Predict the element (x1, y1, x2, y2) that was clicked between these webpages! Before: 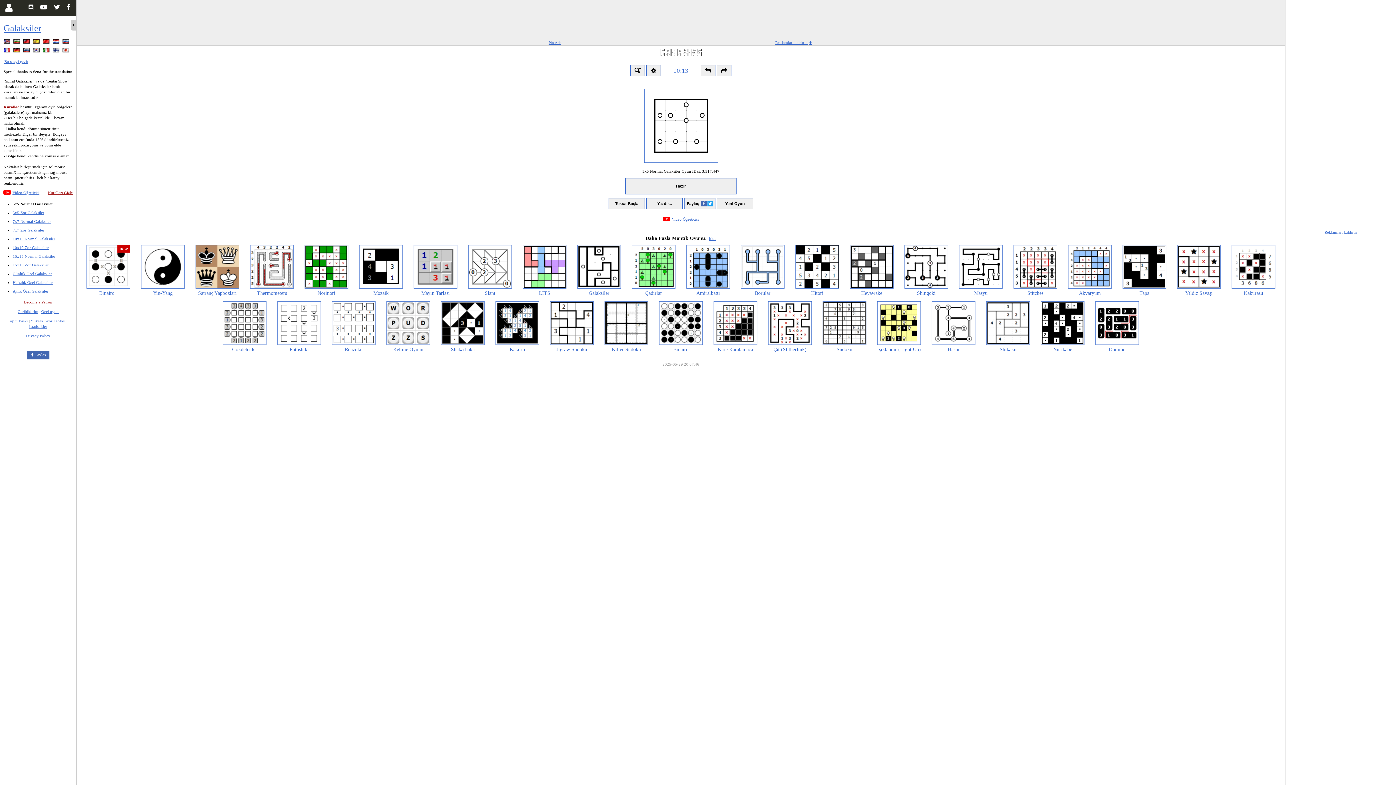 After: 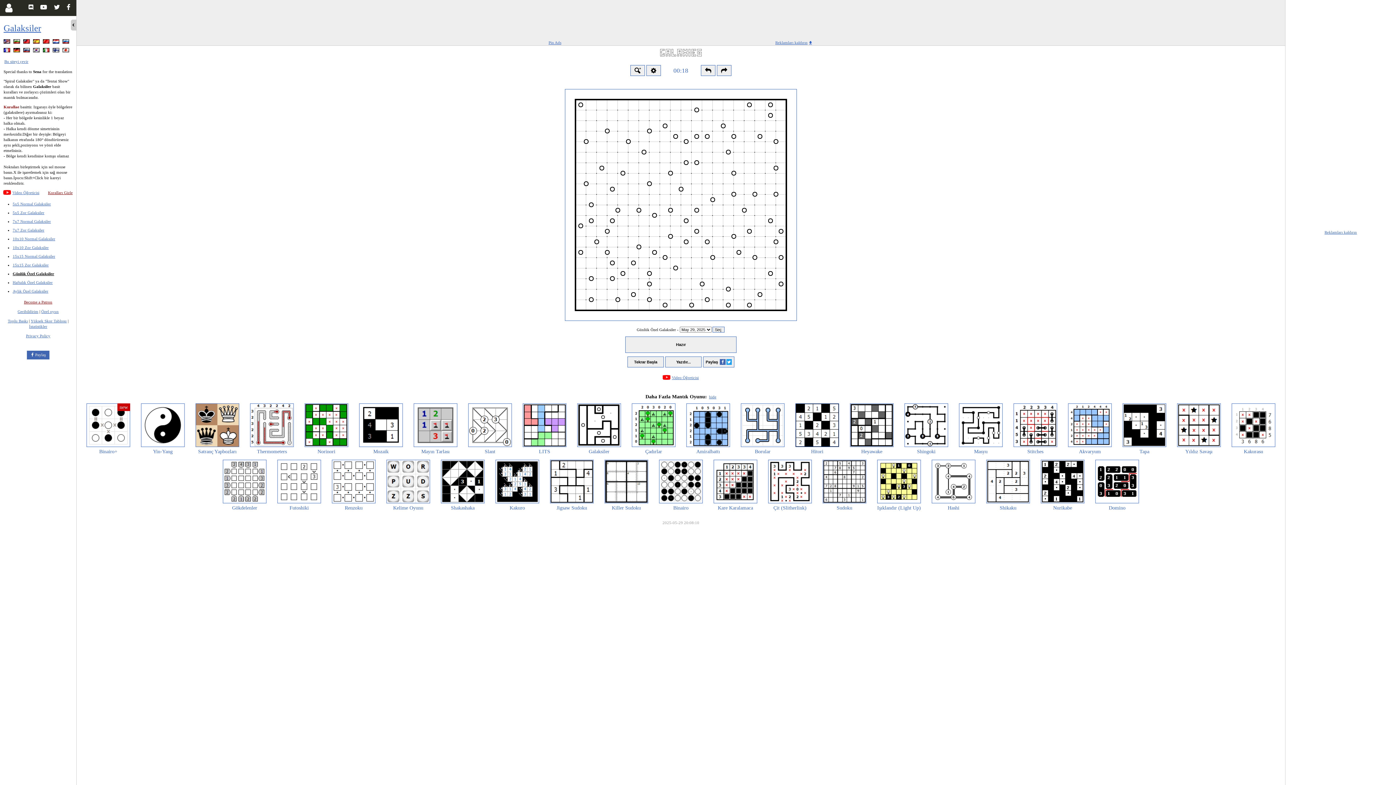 Action: bbox: (12, 271, 52, 275) label: Günlük Özel Galaksiler